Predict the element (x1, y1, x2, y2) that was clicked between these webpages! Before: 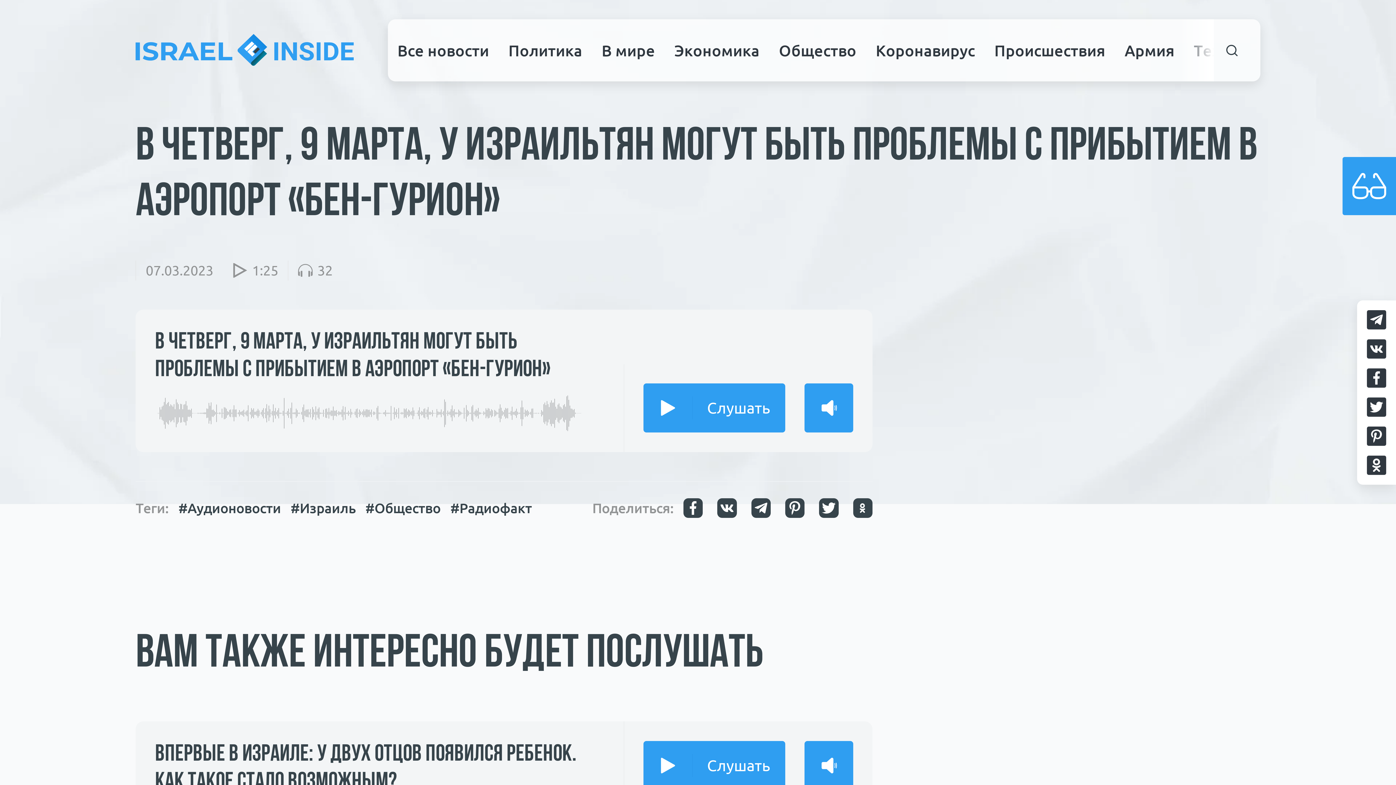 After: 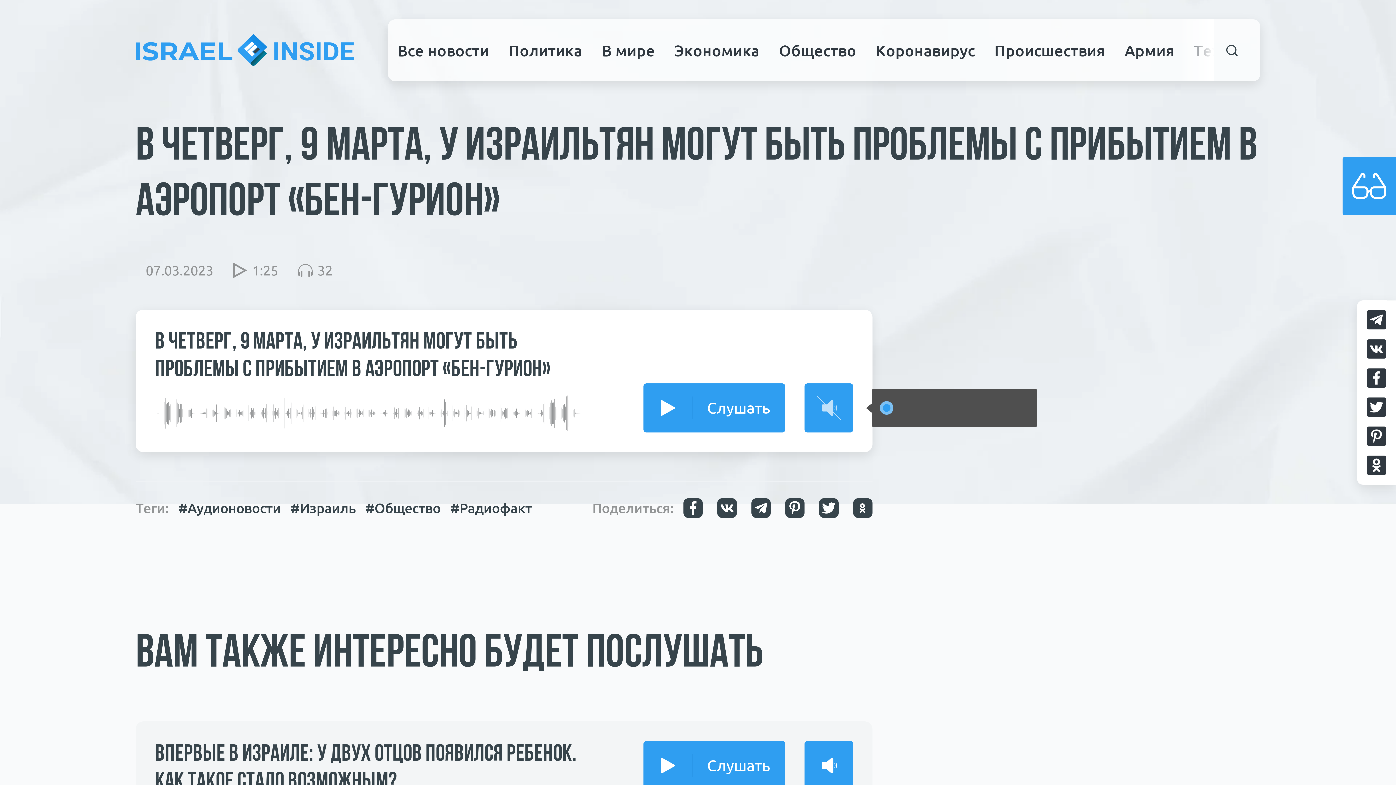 Action: bbox: (804, 383, 853, 432)